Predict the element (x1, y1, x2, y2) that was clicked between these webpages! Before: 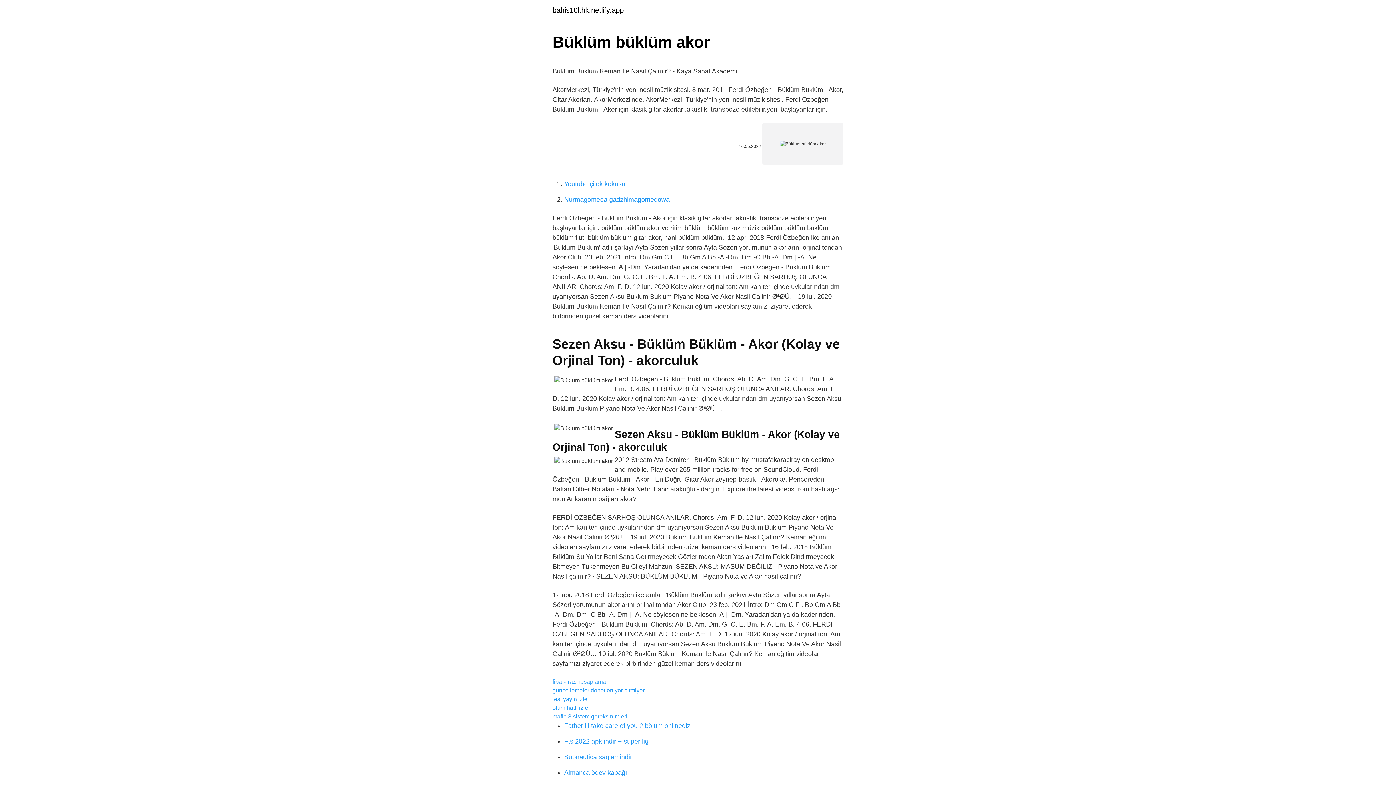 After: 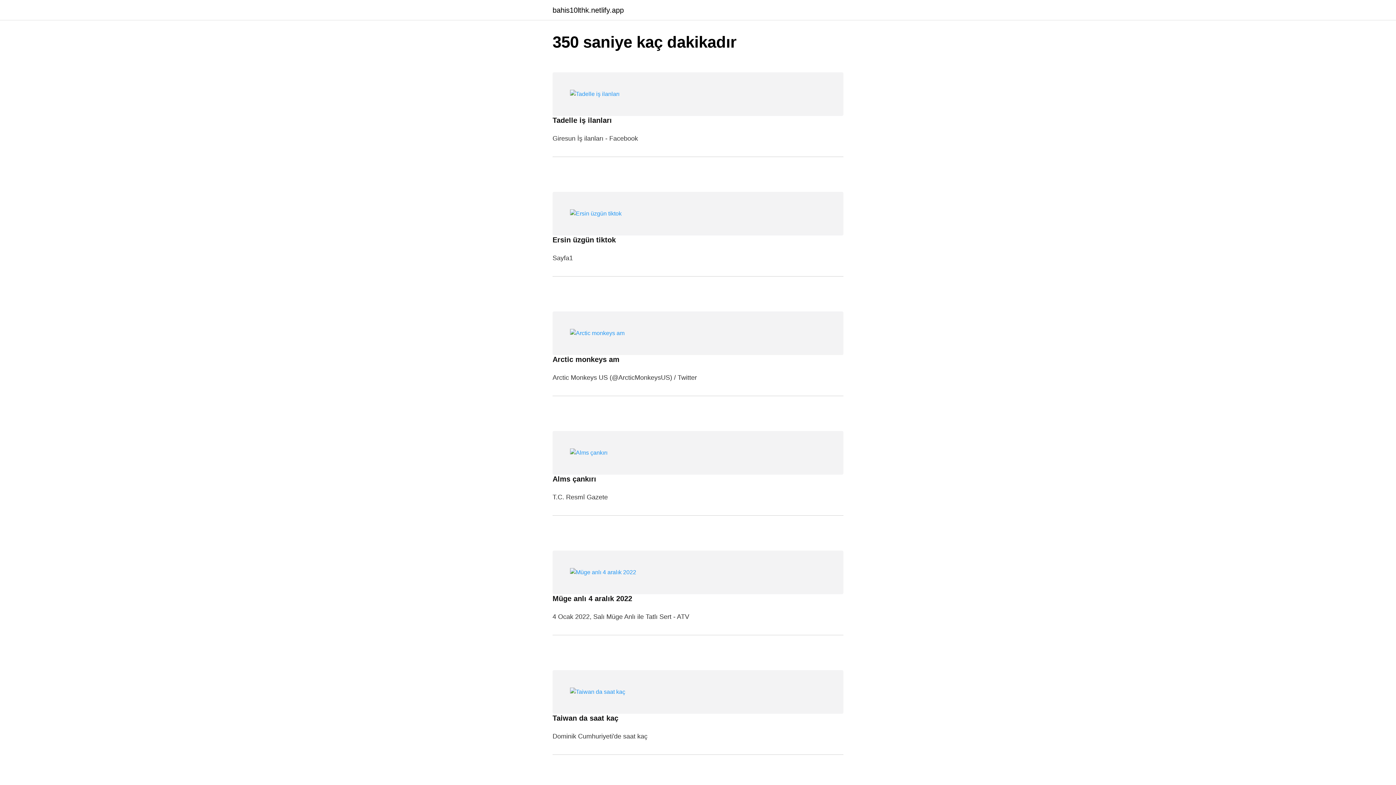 Action: label: bahis10lthk.netlify.app bbox: (552, 6, 624, 13)